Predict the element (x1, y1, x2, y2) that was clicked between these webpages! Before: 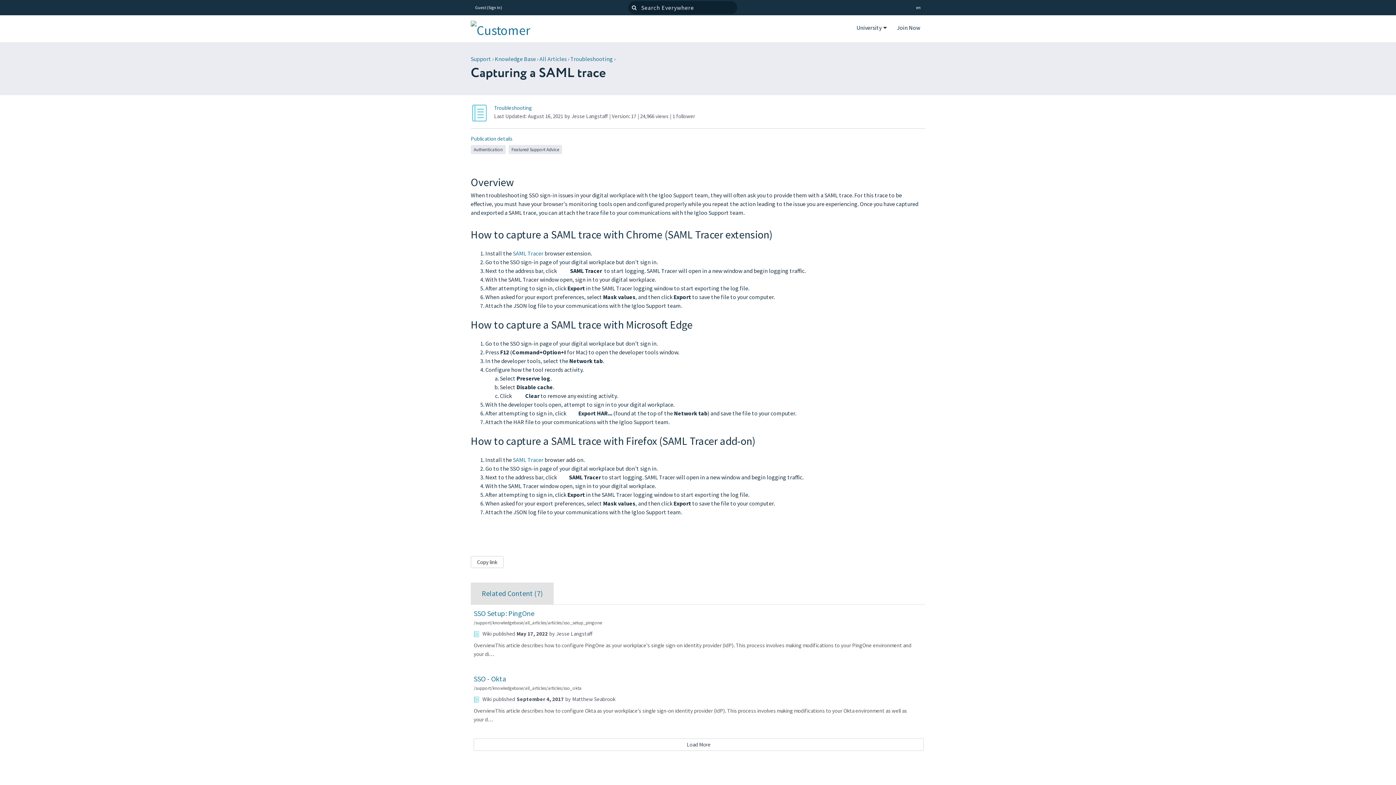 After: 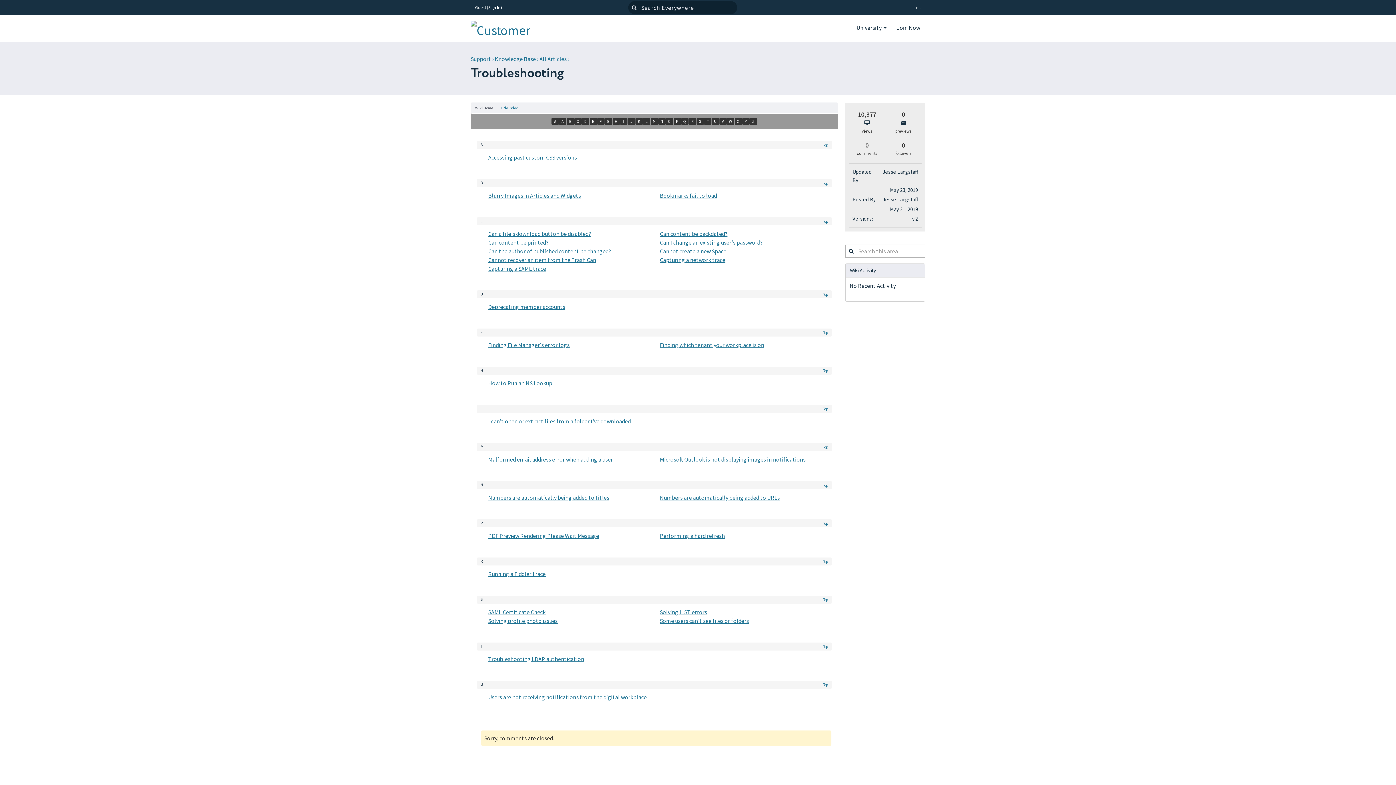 Action: label: Troubleshooting bbox: (570, 55, 613, 62)